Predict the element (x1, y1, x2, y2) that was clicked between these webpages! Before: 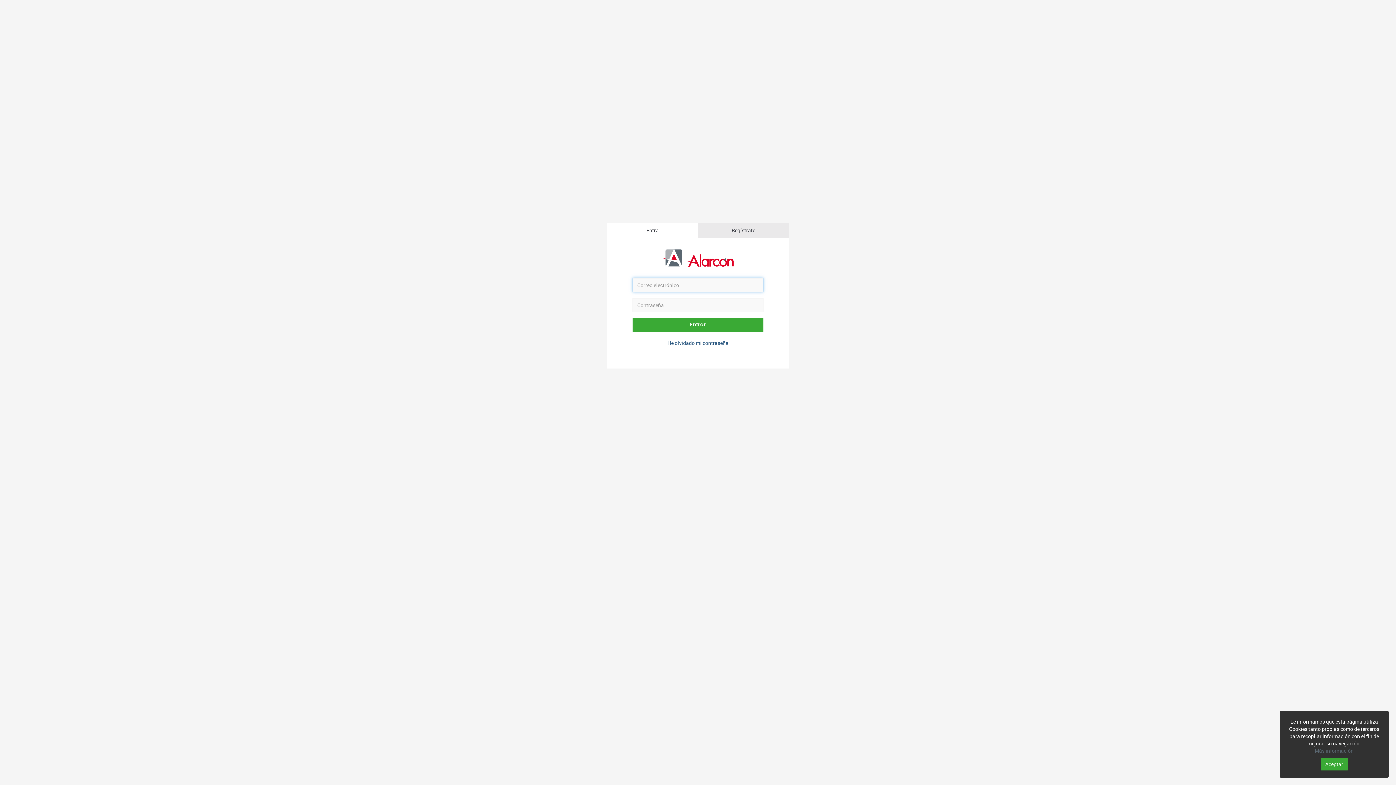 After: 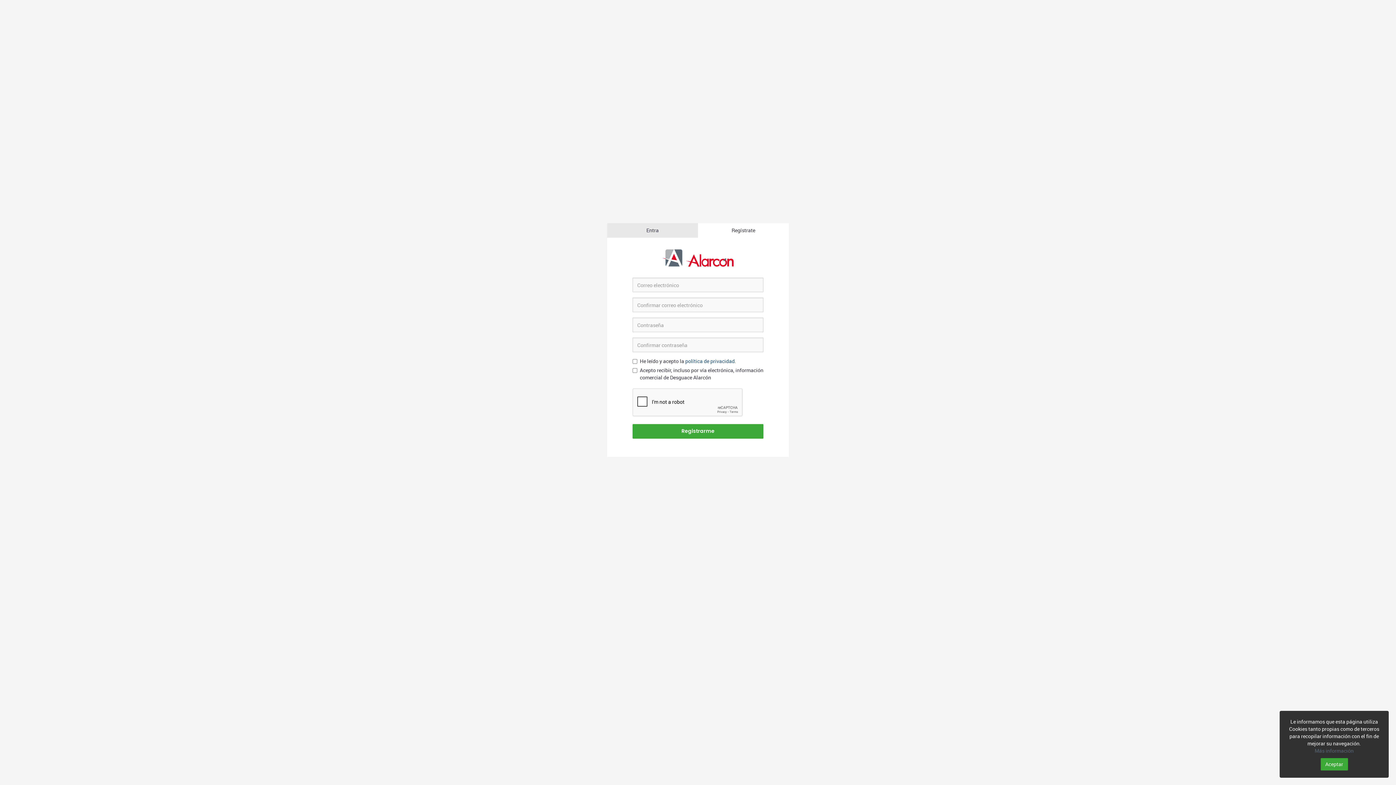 Action: label: Regístrate bbox: (698, 223, 789, 237)